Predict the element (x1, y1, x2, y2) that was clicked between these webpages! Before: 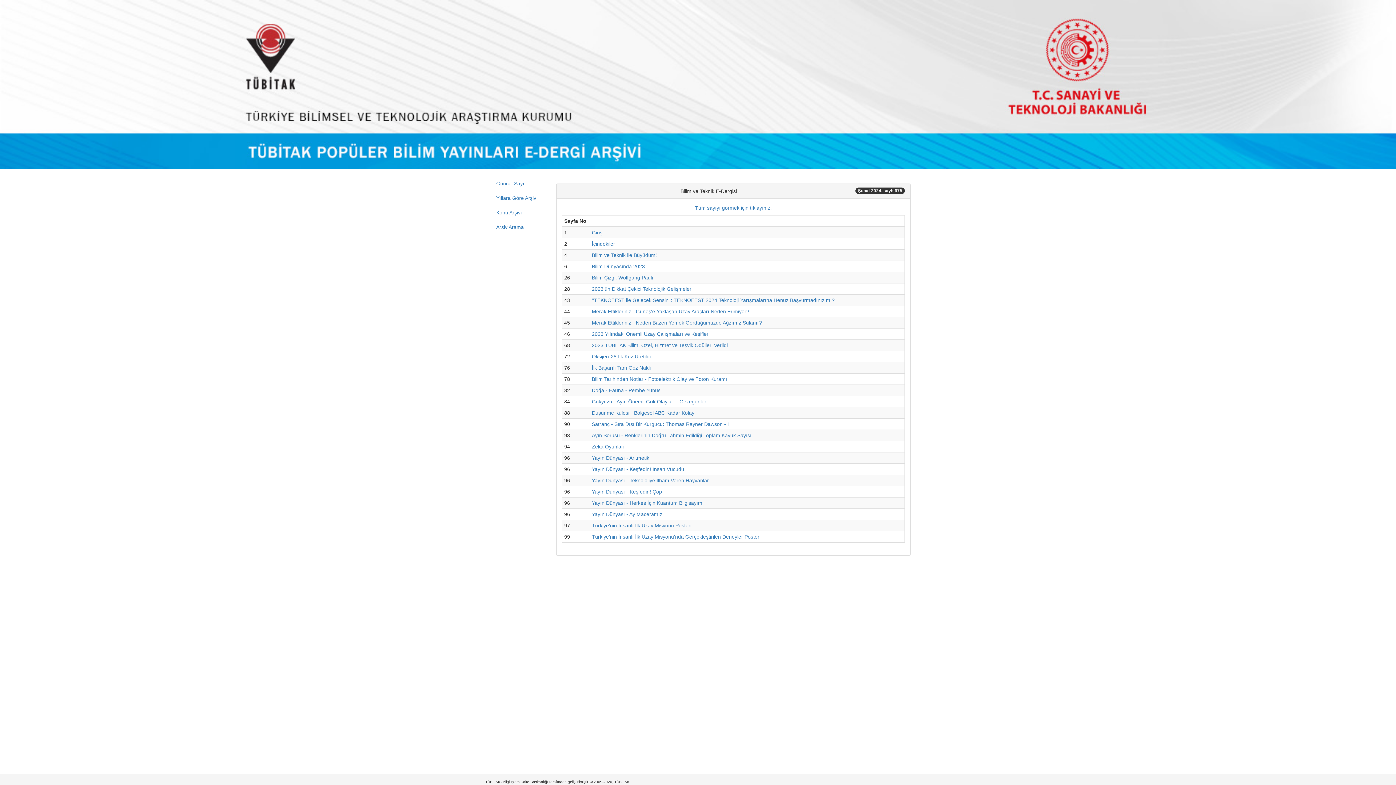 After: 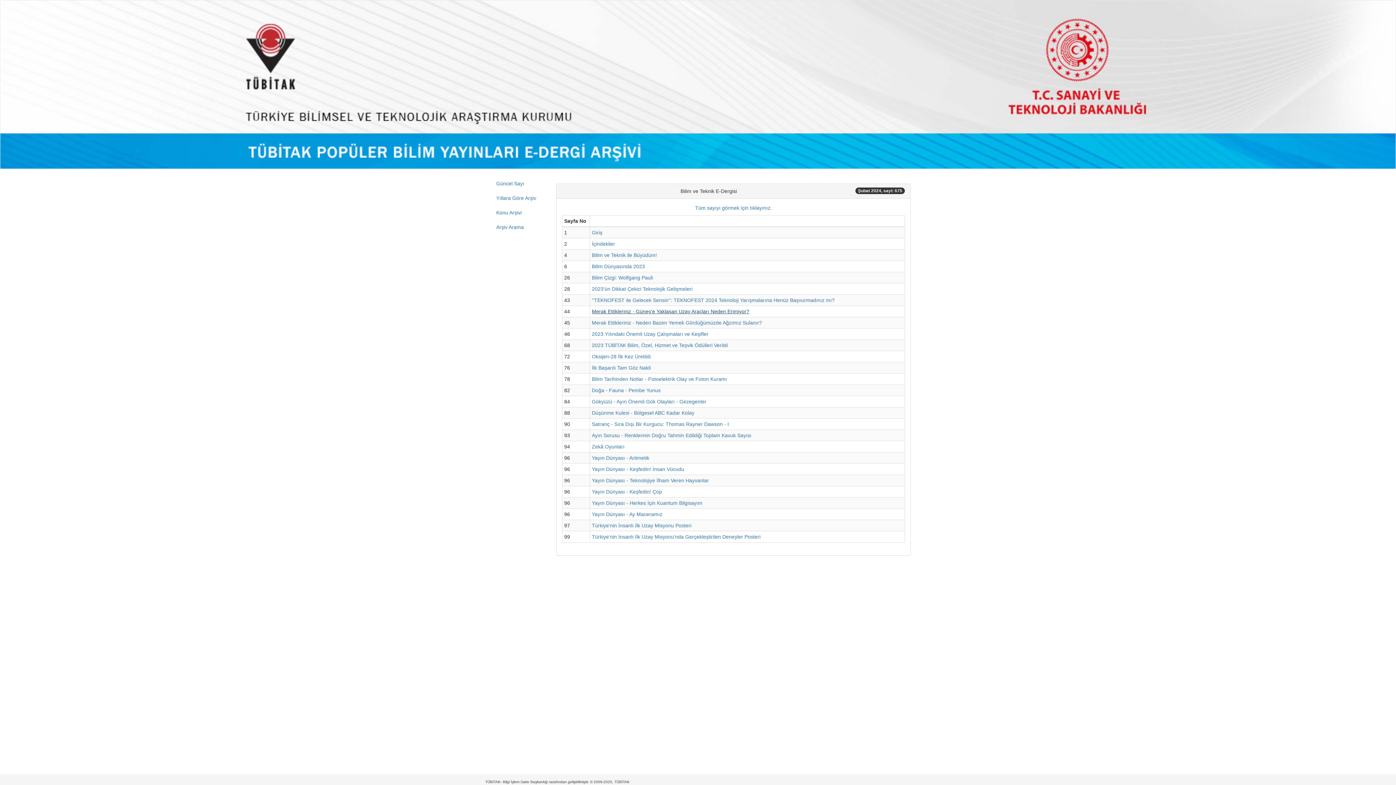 Action: bbox: (592, 308, 749, 314) label: Merak Ettikleriniz - Güneş'e Yaklaşan Uzay Araçları Neden Erimiyor?